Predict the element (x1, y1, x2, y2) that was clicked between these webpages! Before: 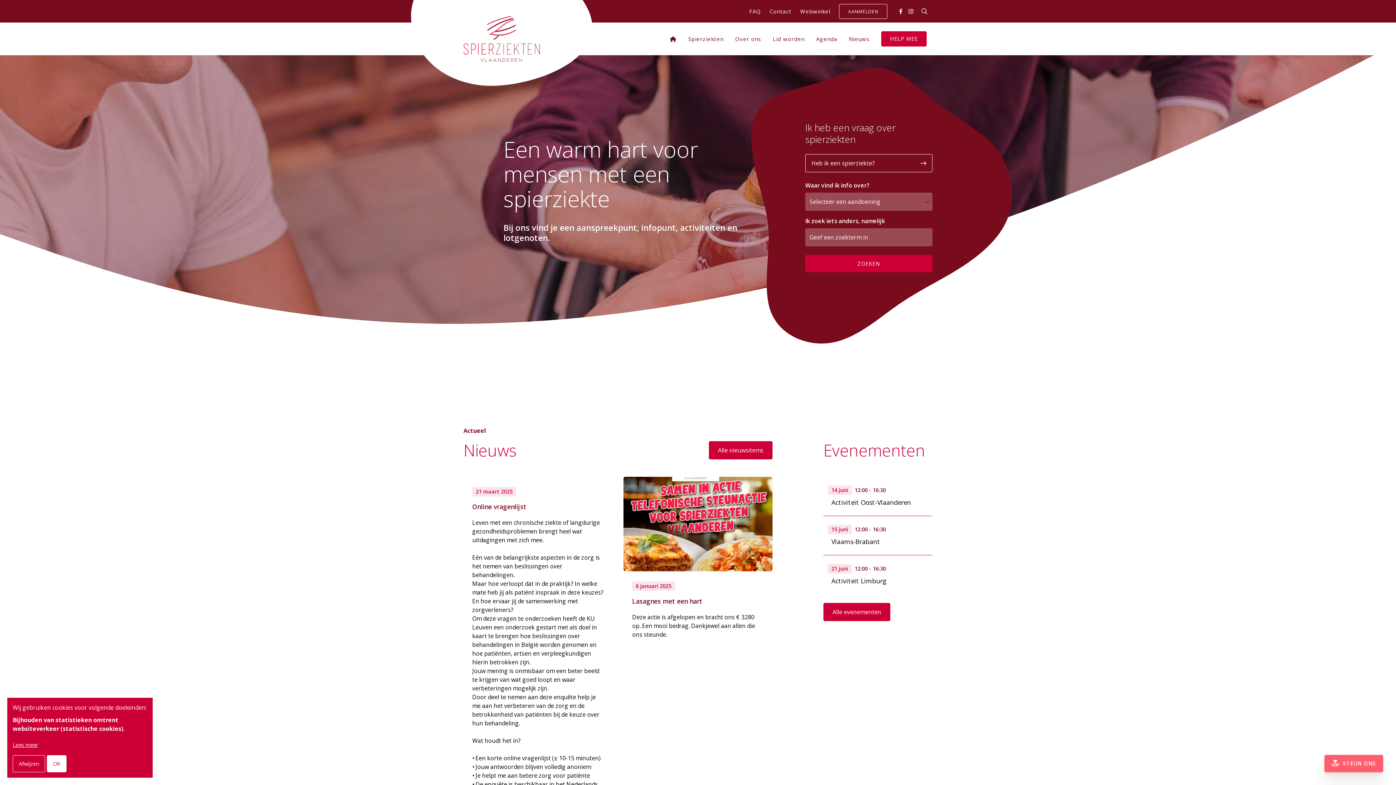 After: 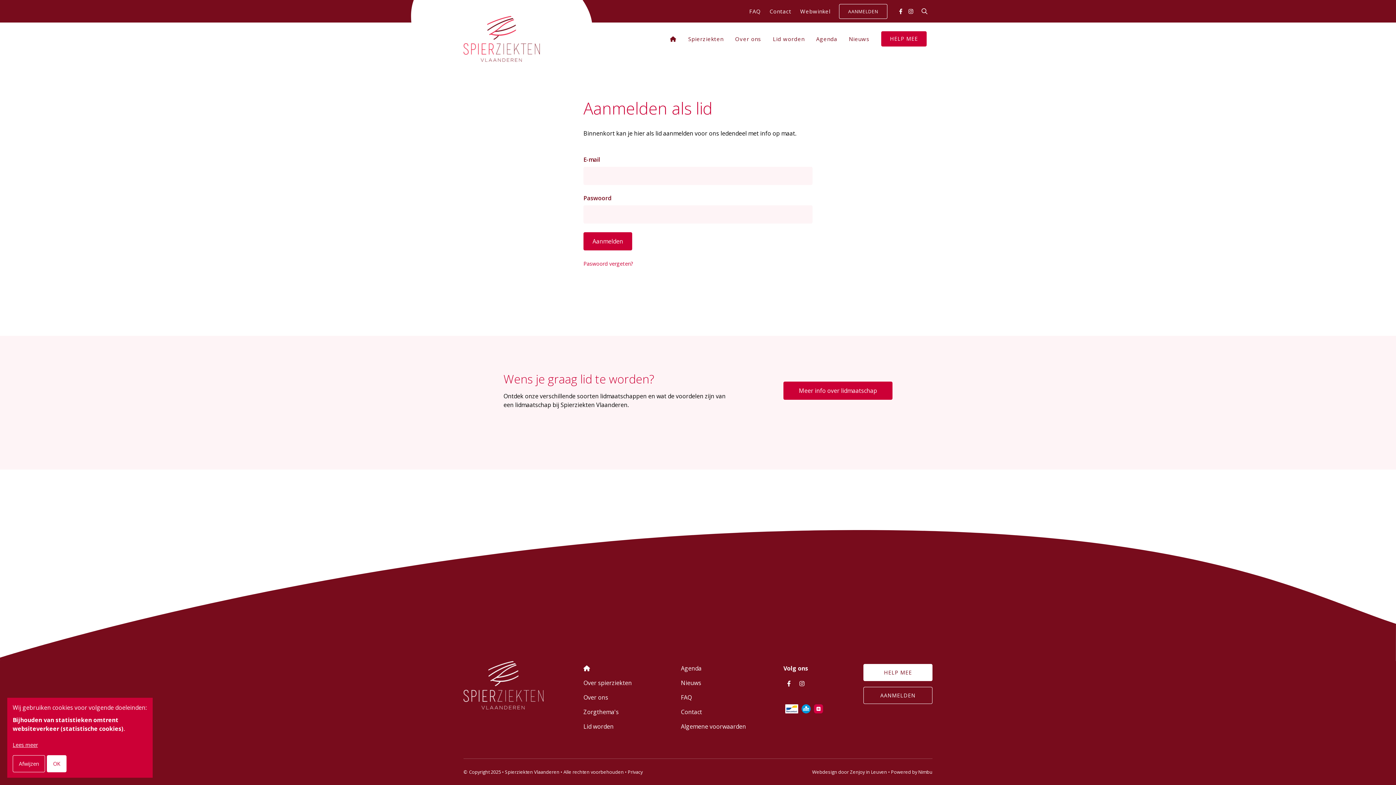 Action: label: AANMELDEN bbox: (839, 4, 887, 18)